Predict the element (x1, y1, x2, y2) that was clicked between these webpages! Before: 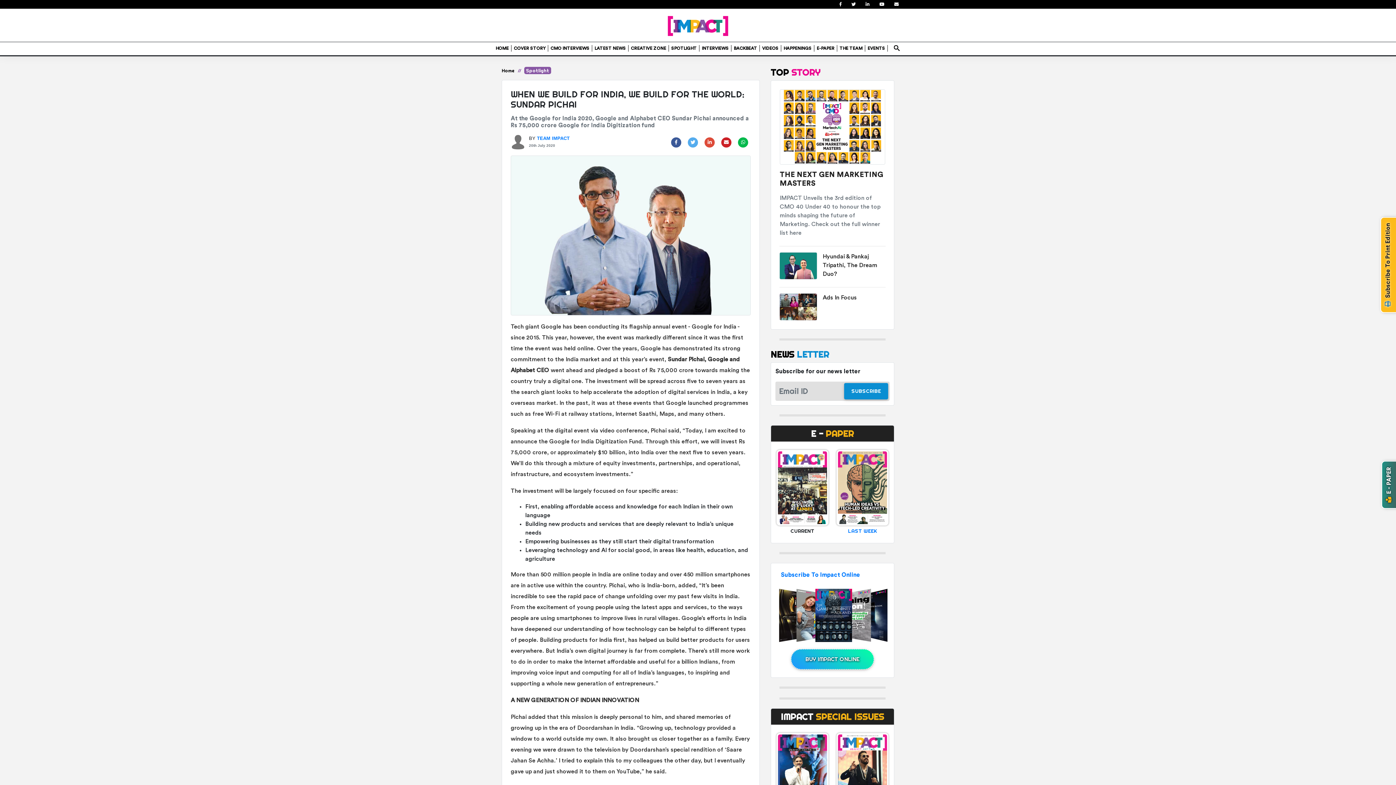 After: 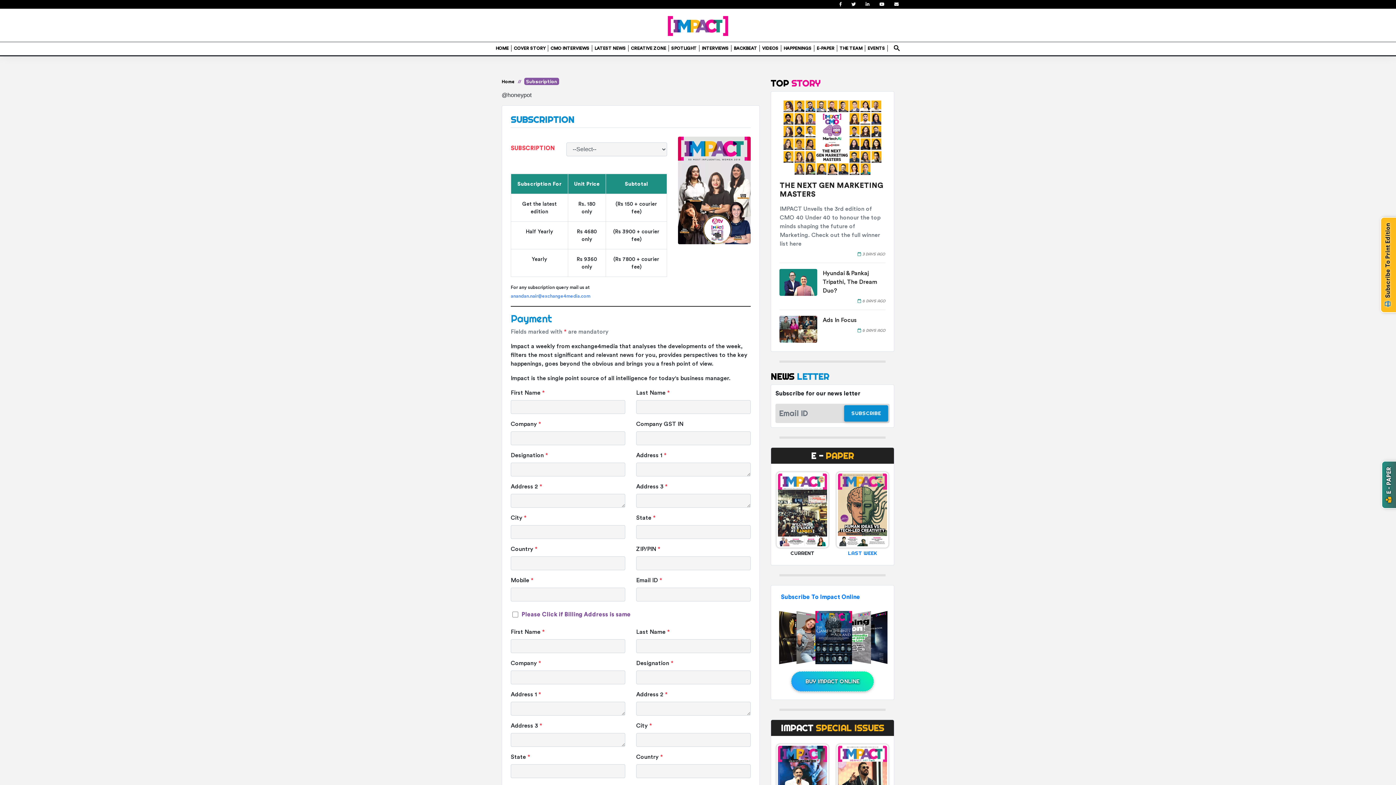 Action: bbox: (1380, 217, 1404, 313) label:   Subscribe To Print Edition